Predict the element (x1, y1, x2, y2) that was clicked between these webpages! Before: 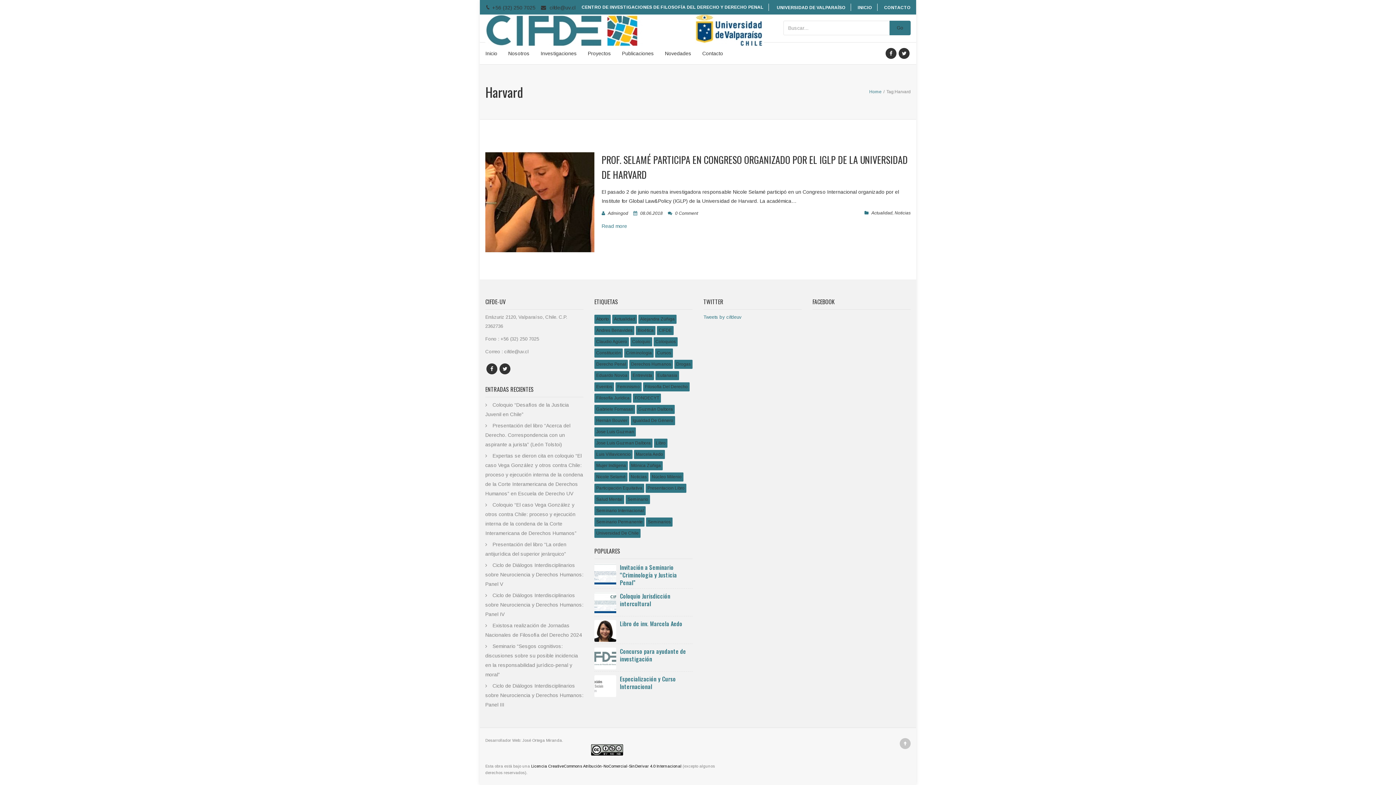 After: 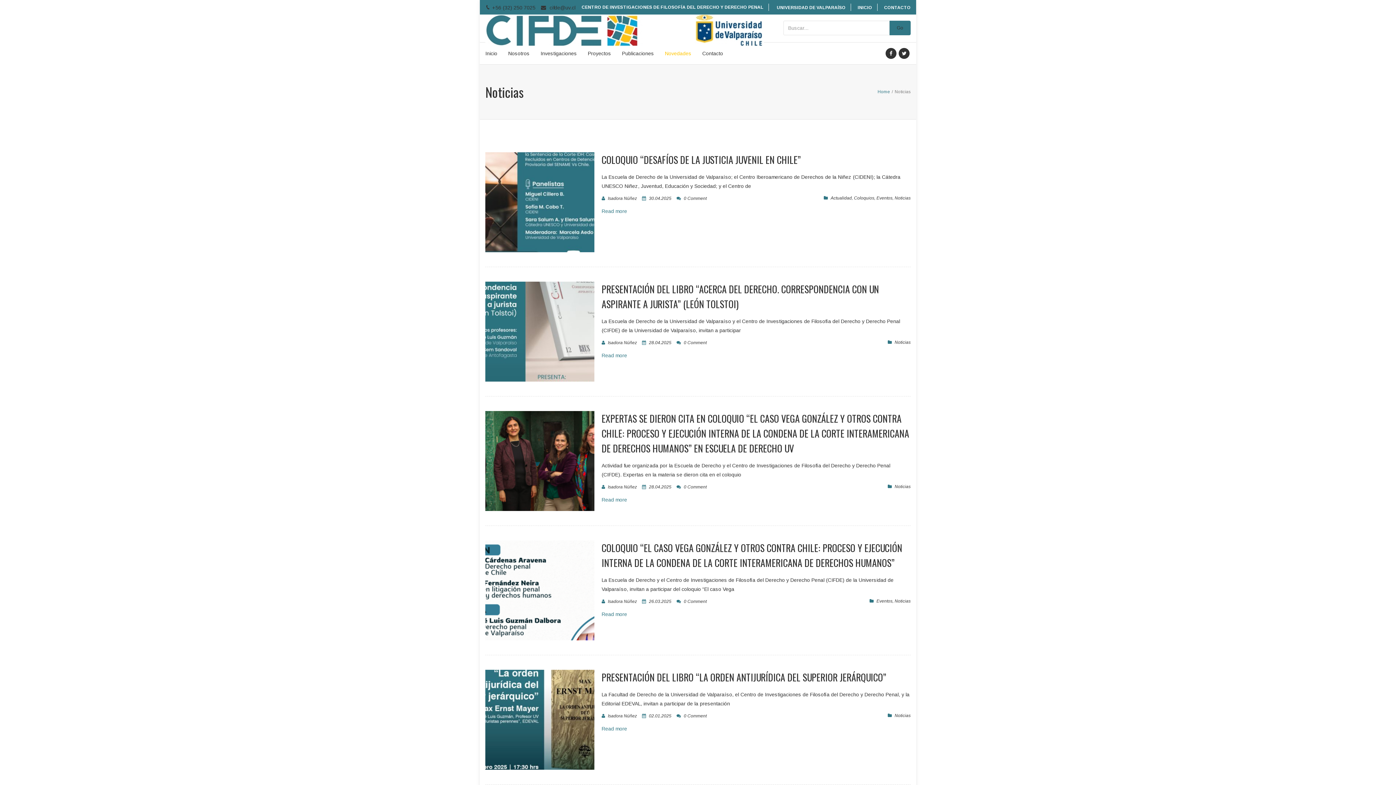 Action: bbox: (894, 210, 910, 215) label: Noticias